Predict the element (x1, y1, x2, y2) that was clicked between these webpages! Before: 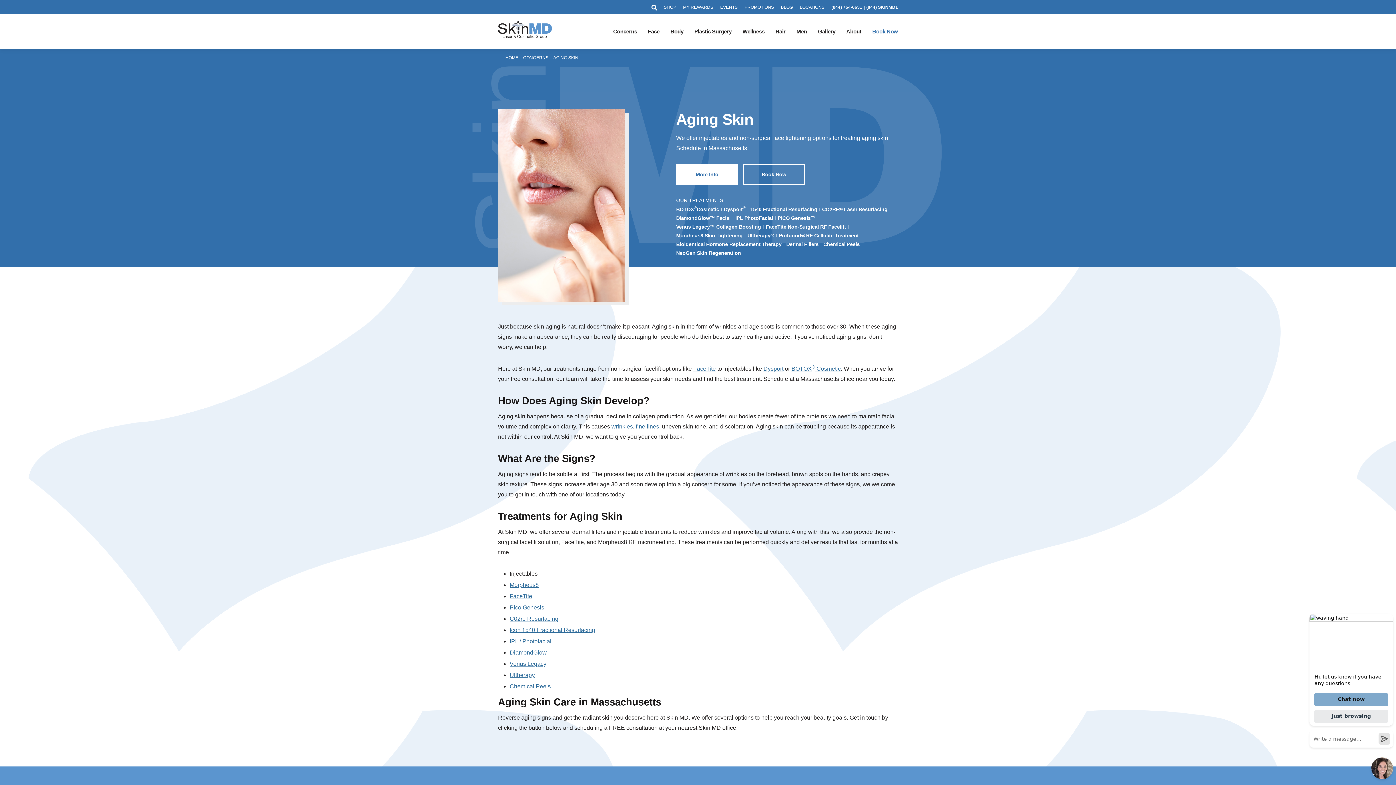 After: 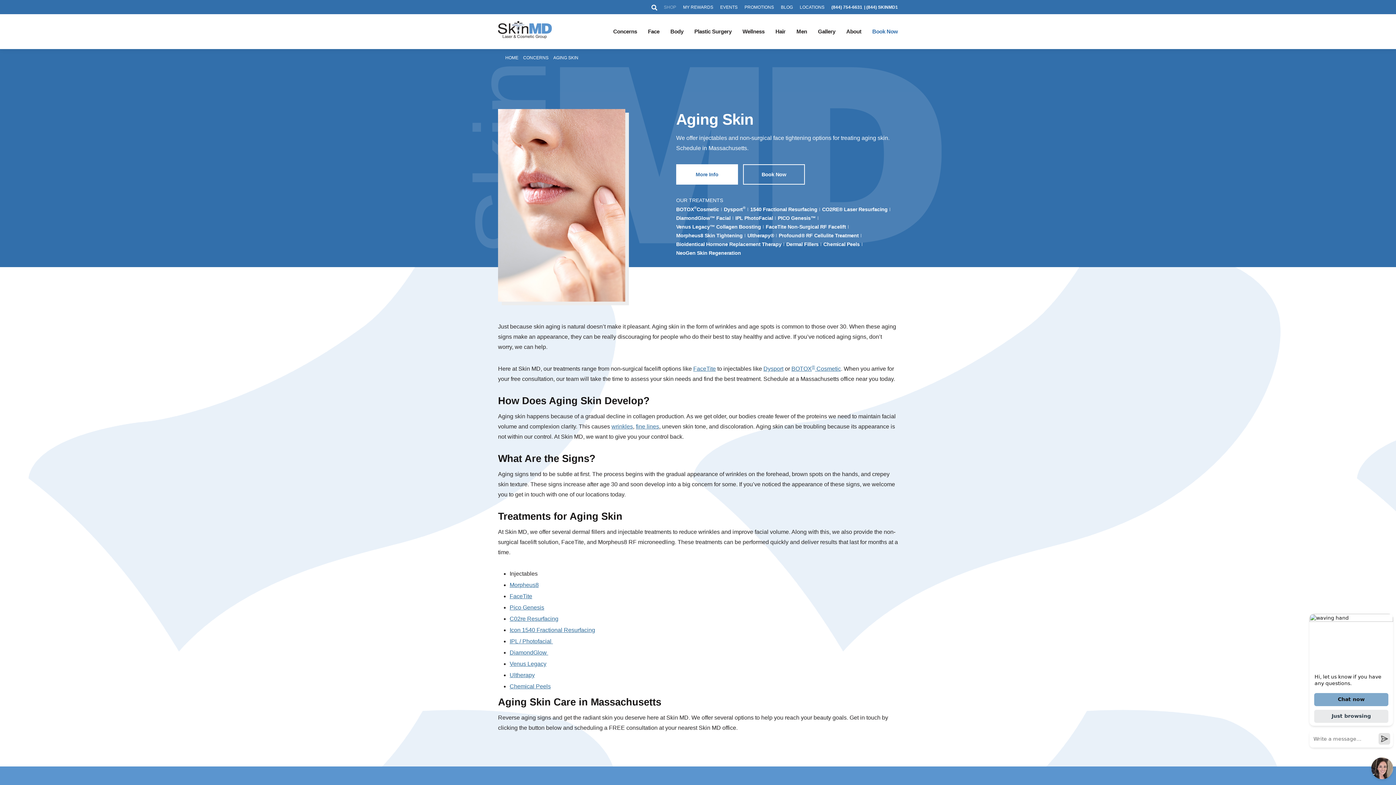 Action: label: SHOP bbox: (664, 4, 676, 9)